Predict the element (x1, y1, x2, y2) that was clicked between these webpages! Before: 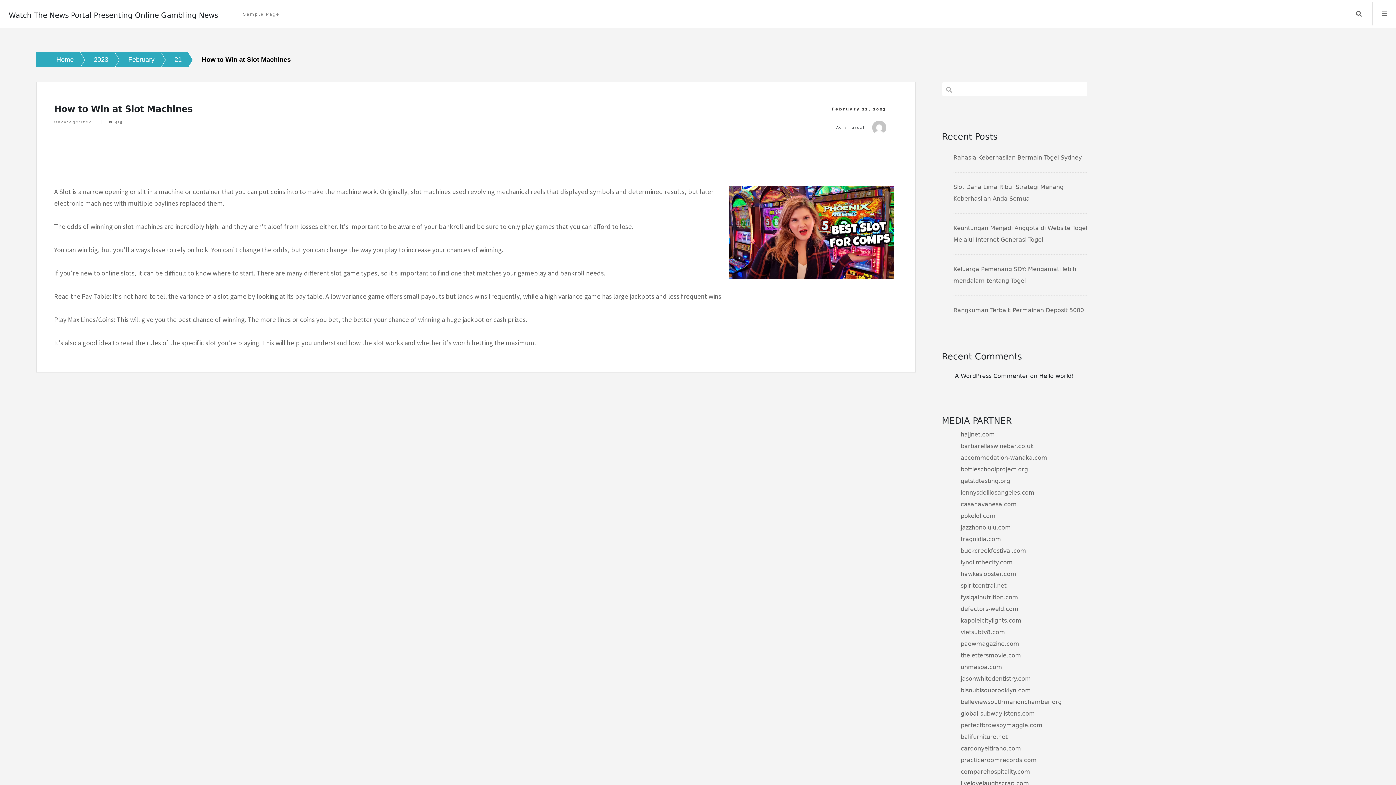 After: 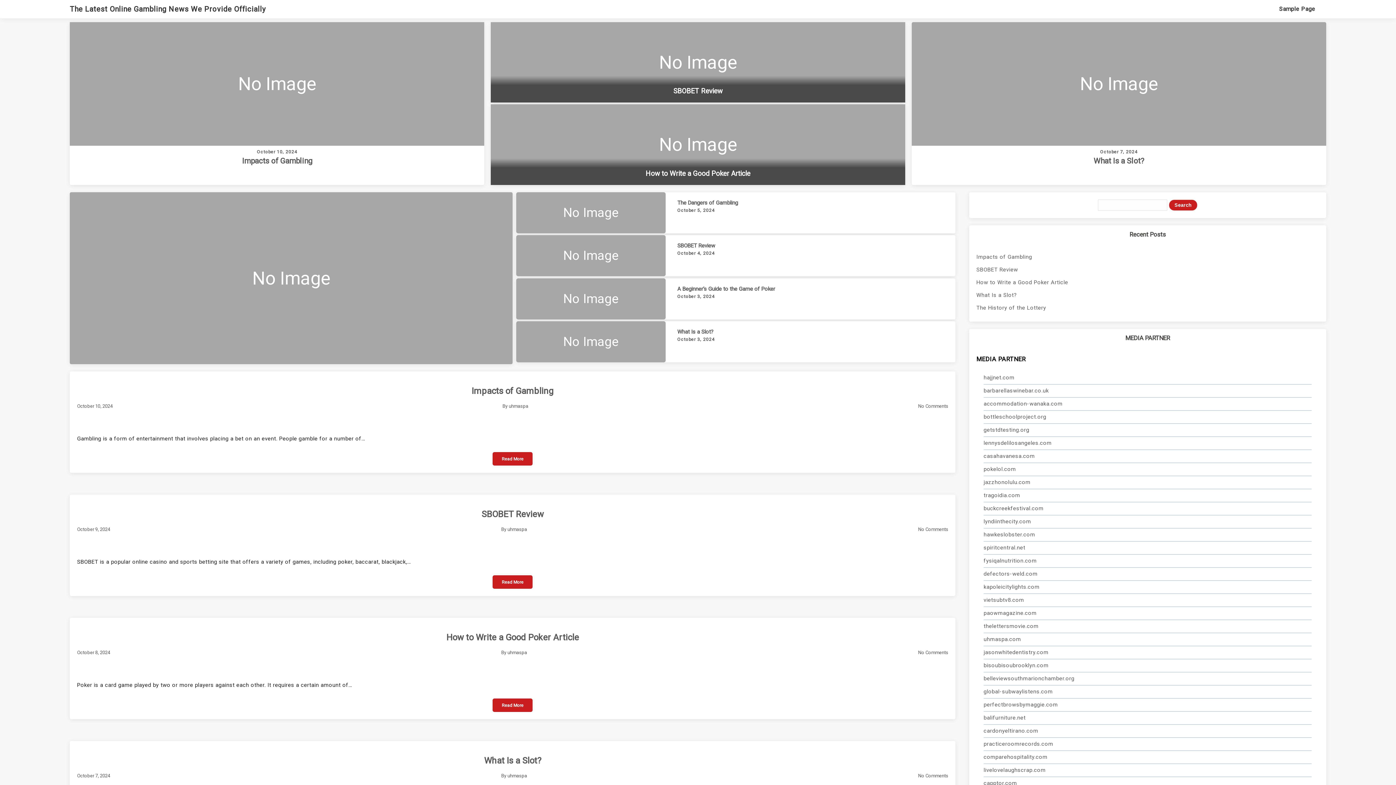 Action: bbox: (953, 664, 1002, 670) label: uhmaspa.com